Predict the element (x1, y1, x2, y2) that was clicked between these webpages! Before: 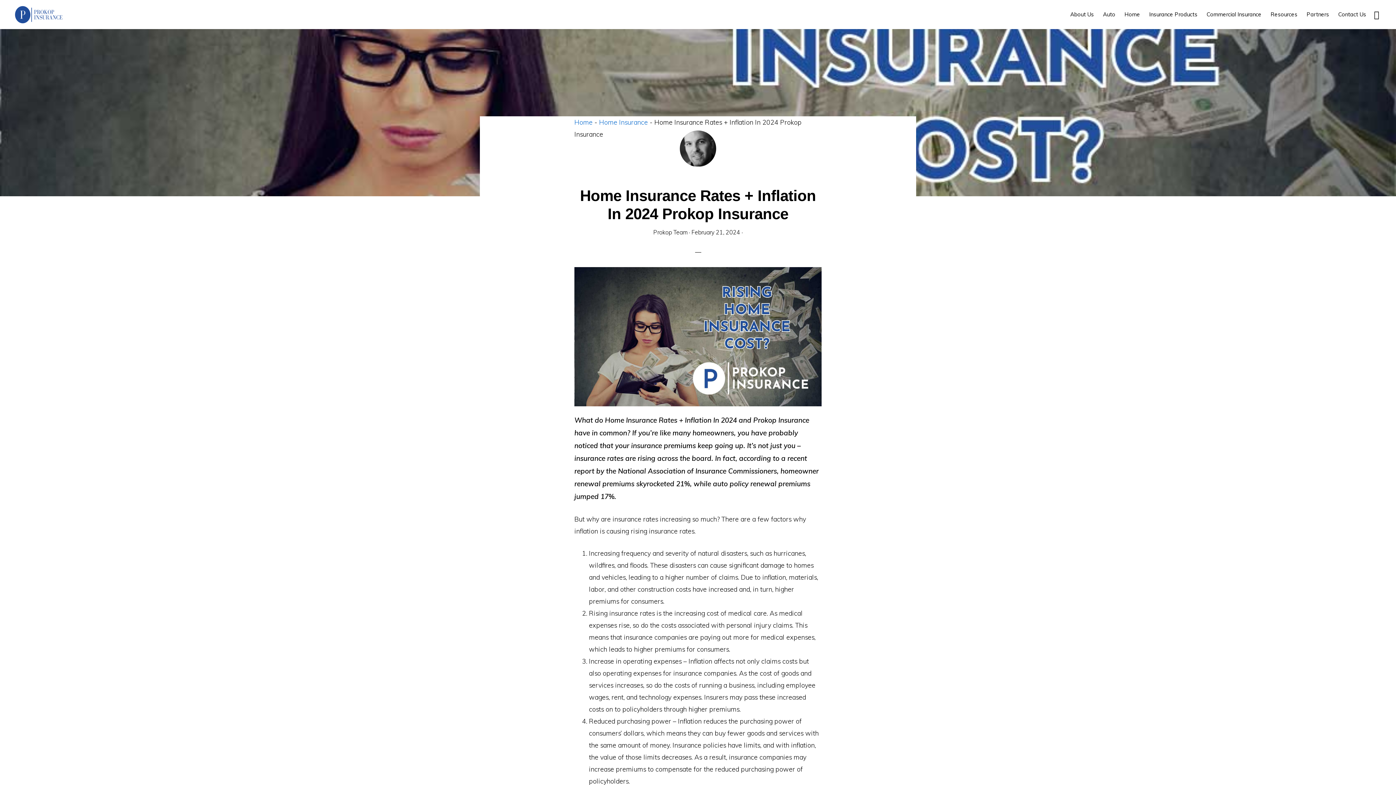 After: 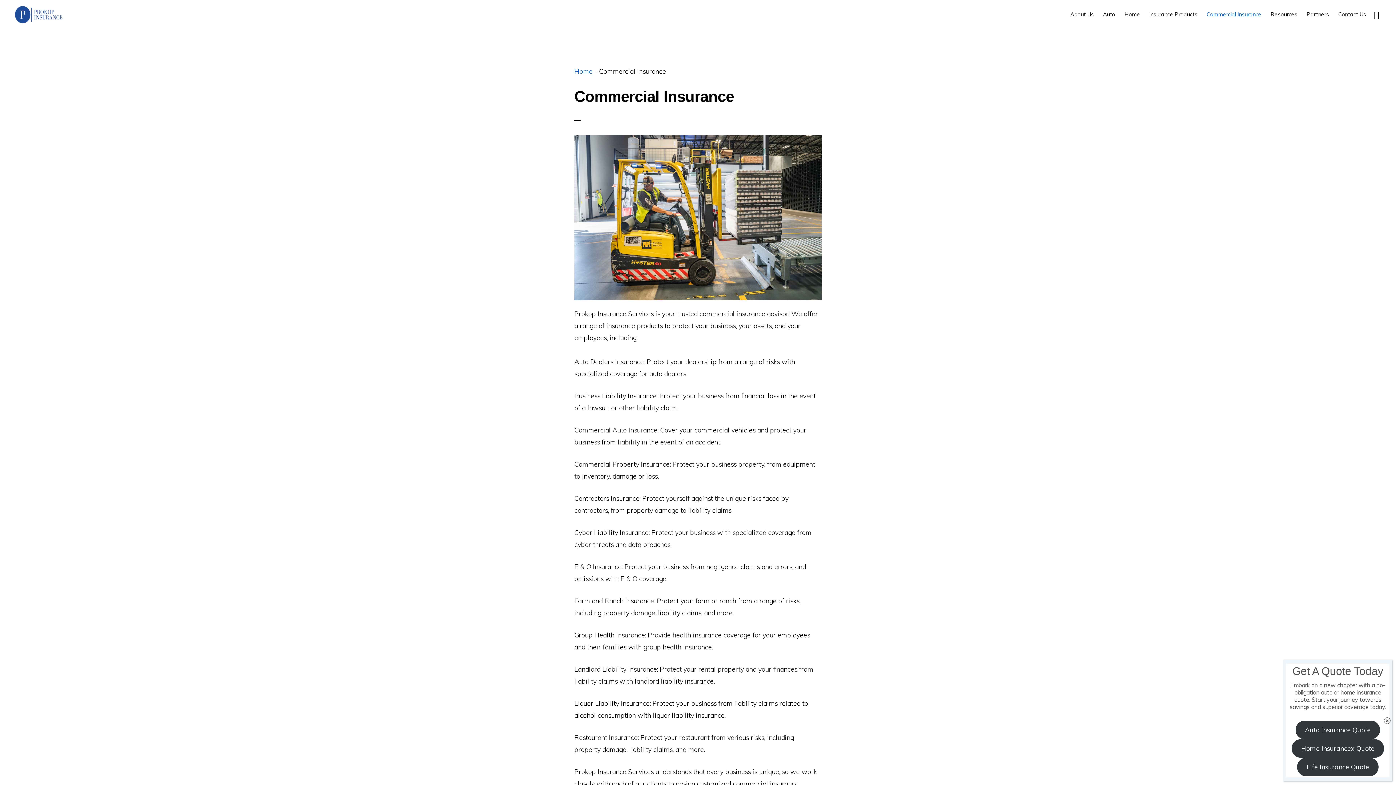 Action: bbox: (1203, 4, 1265, 24) label: Commercial Insurance